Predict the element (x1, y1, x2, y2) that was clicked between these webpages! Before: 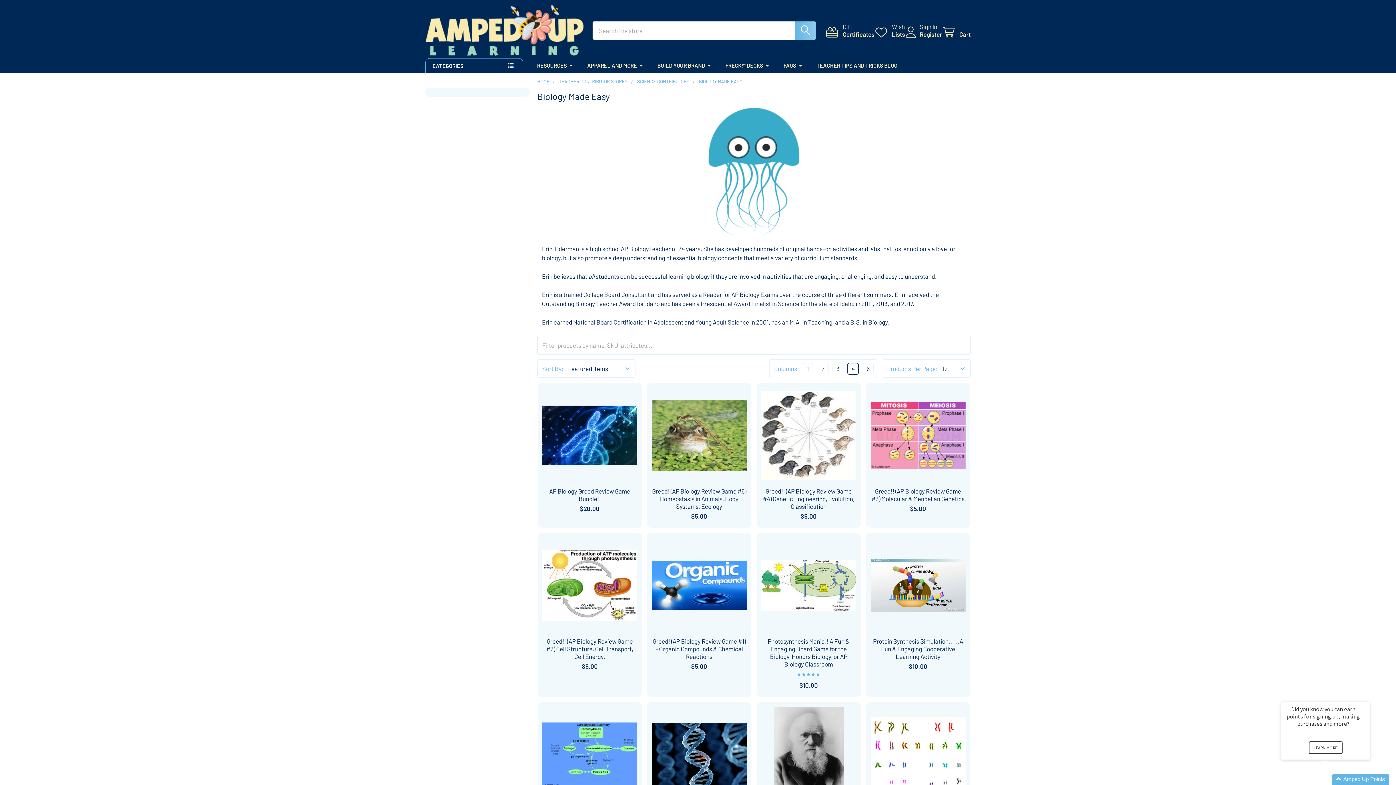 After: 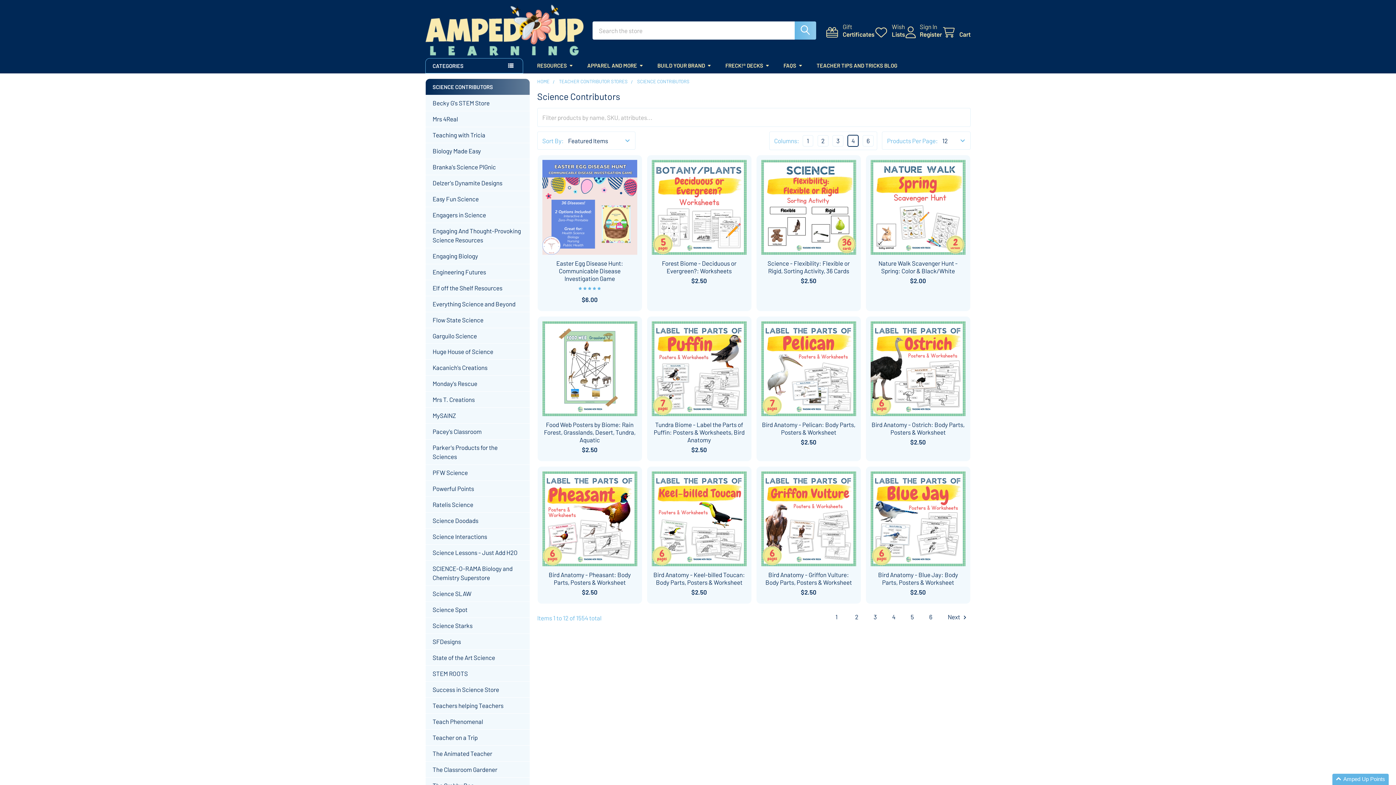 Action: bbox: (637, 78, 689, 84) label: SCIENCE CONTRIBUTORS